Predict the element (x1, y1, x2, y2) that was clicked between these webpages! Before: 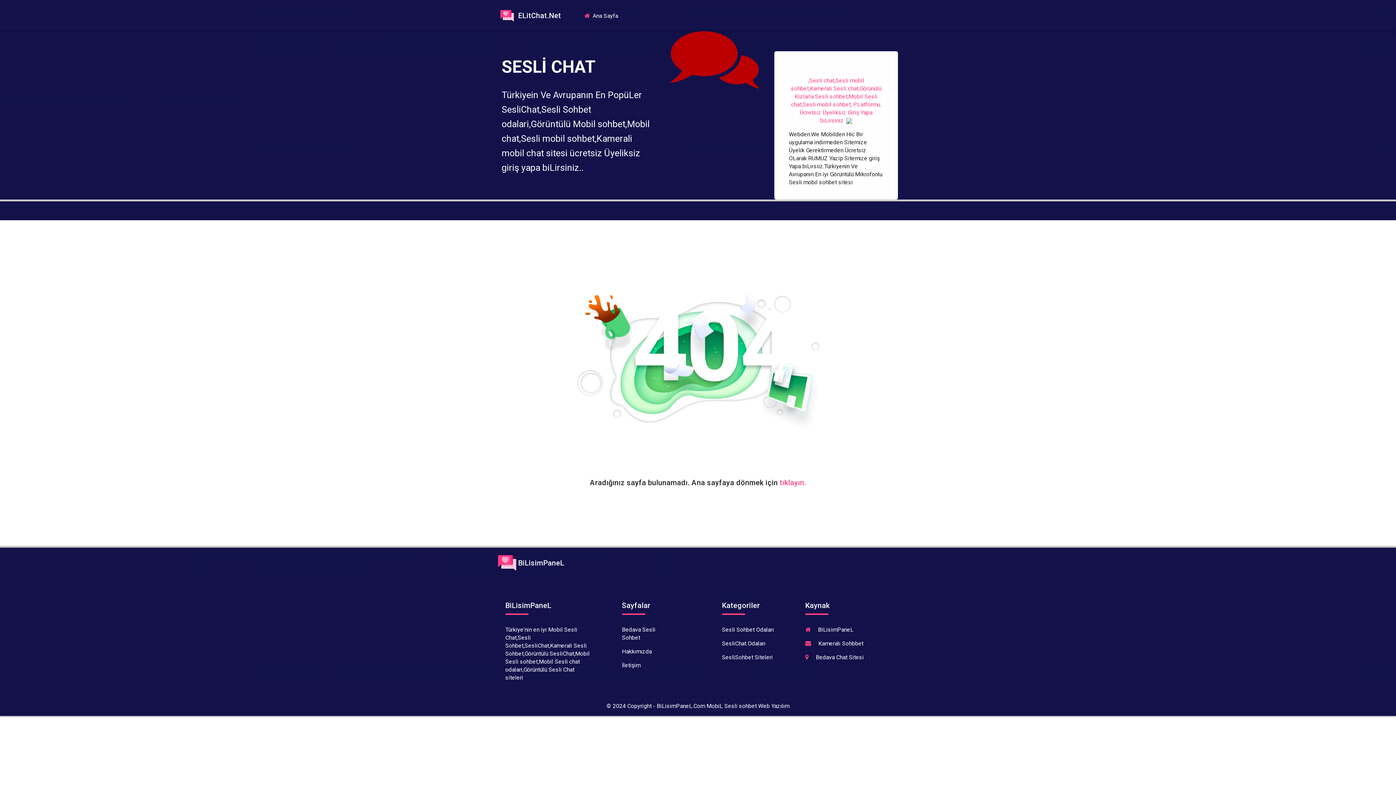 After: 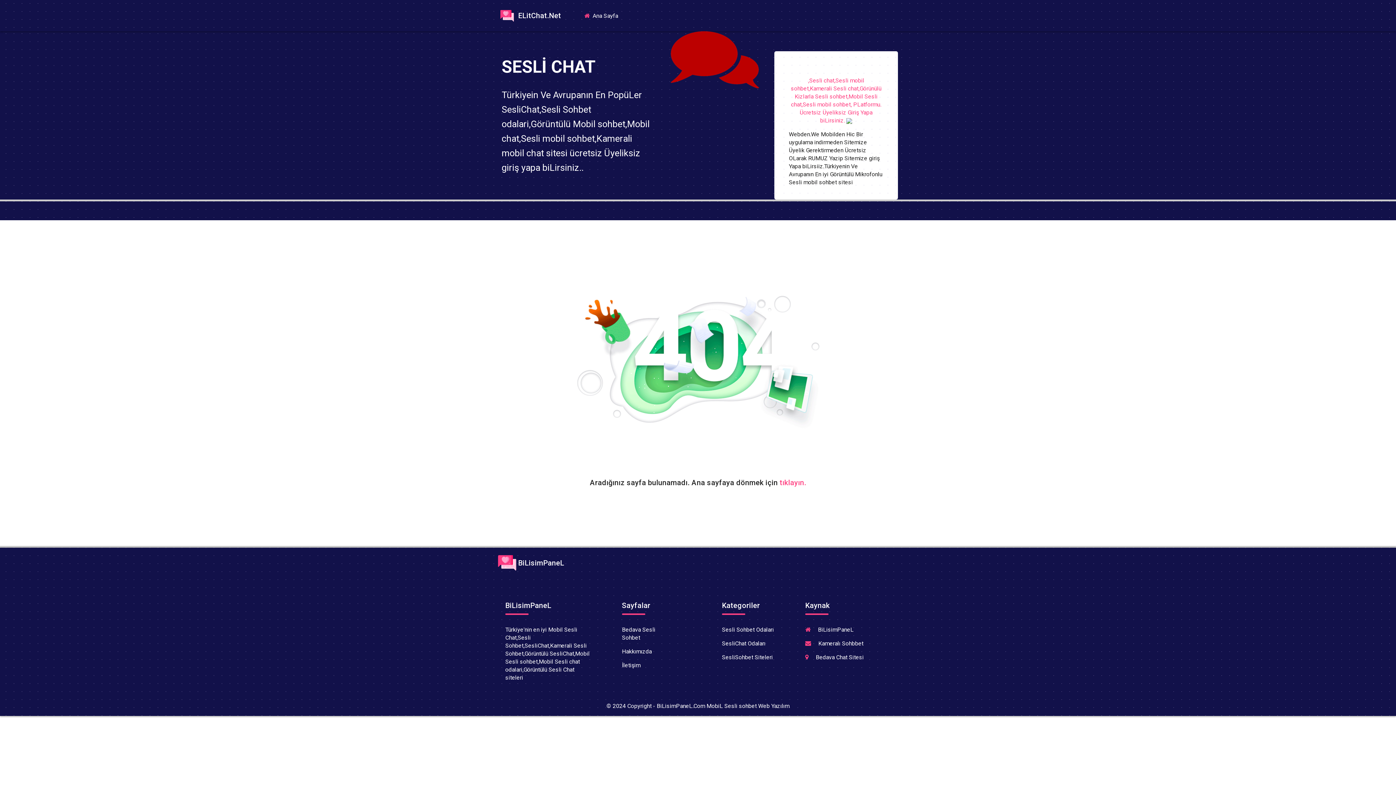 Action: bbox: (722, 626, 774, 633) label: Sesli Sohbet Odaları